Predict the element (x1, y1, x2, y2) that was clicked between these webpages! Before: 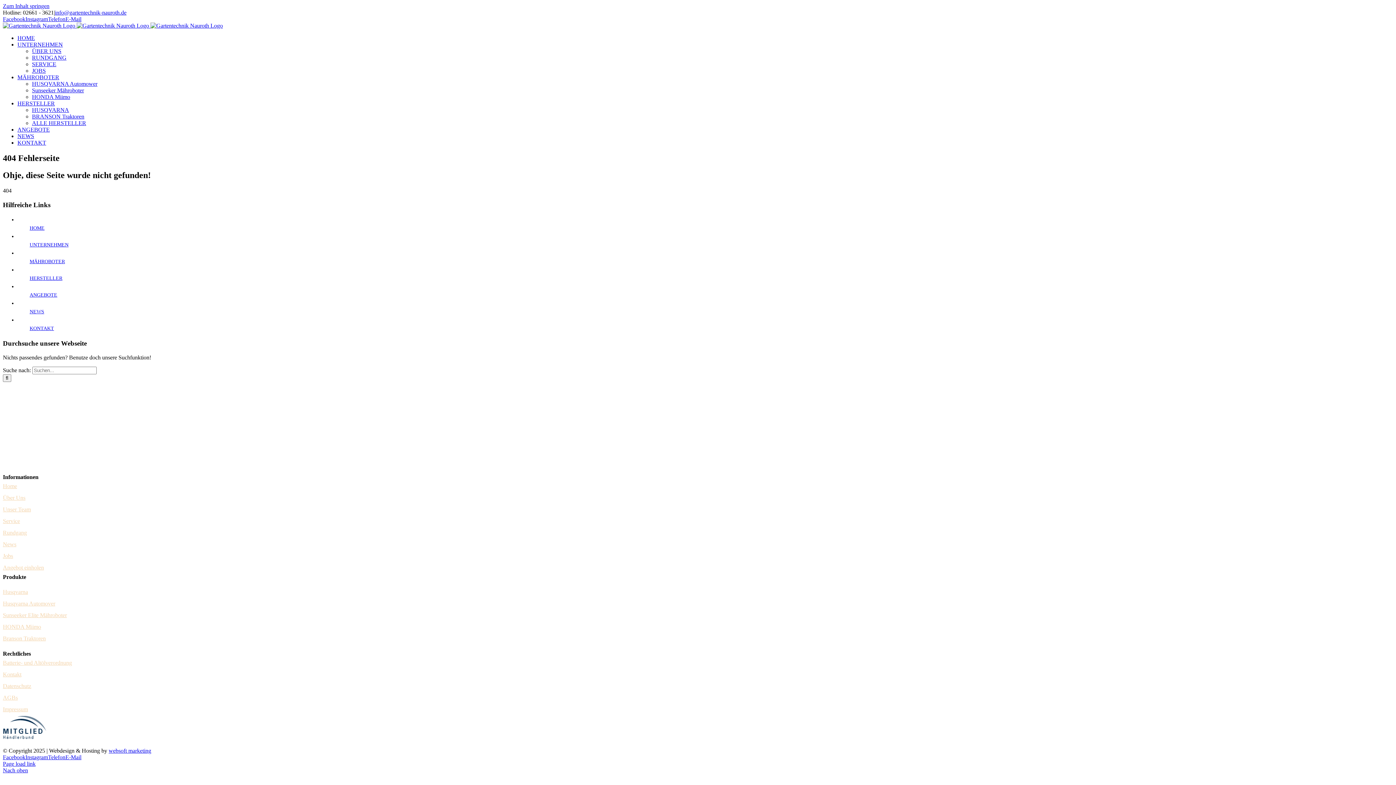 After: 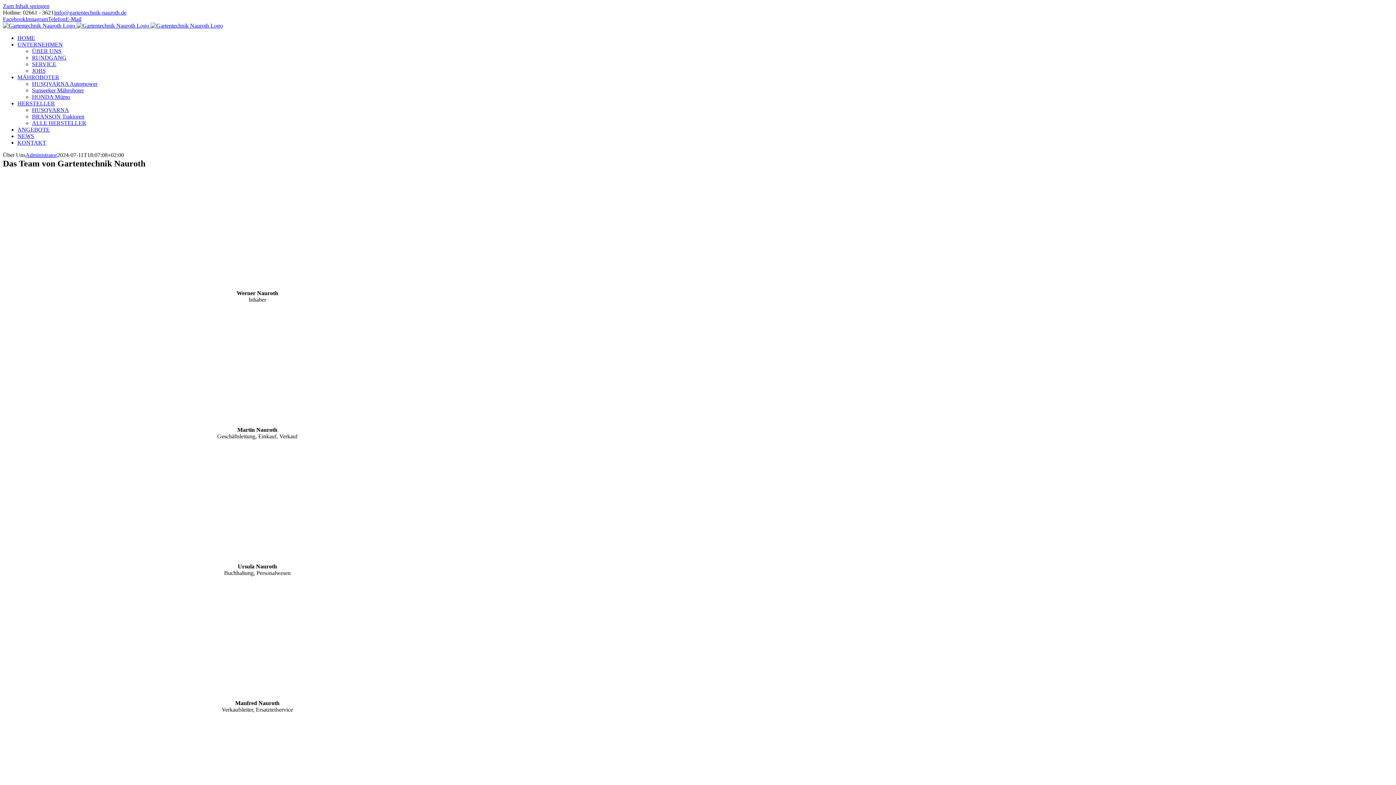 Action: label: Unser Team bbox: (2, 506, 30, 512)